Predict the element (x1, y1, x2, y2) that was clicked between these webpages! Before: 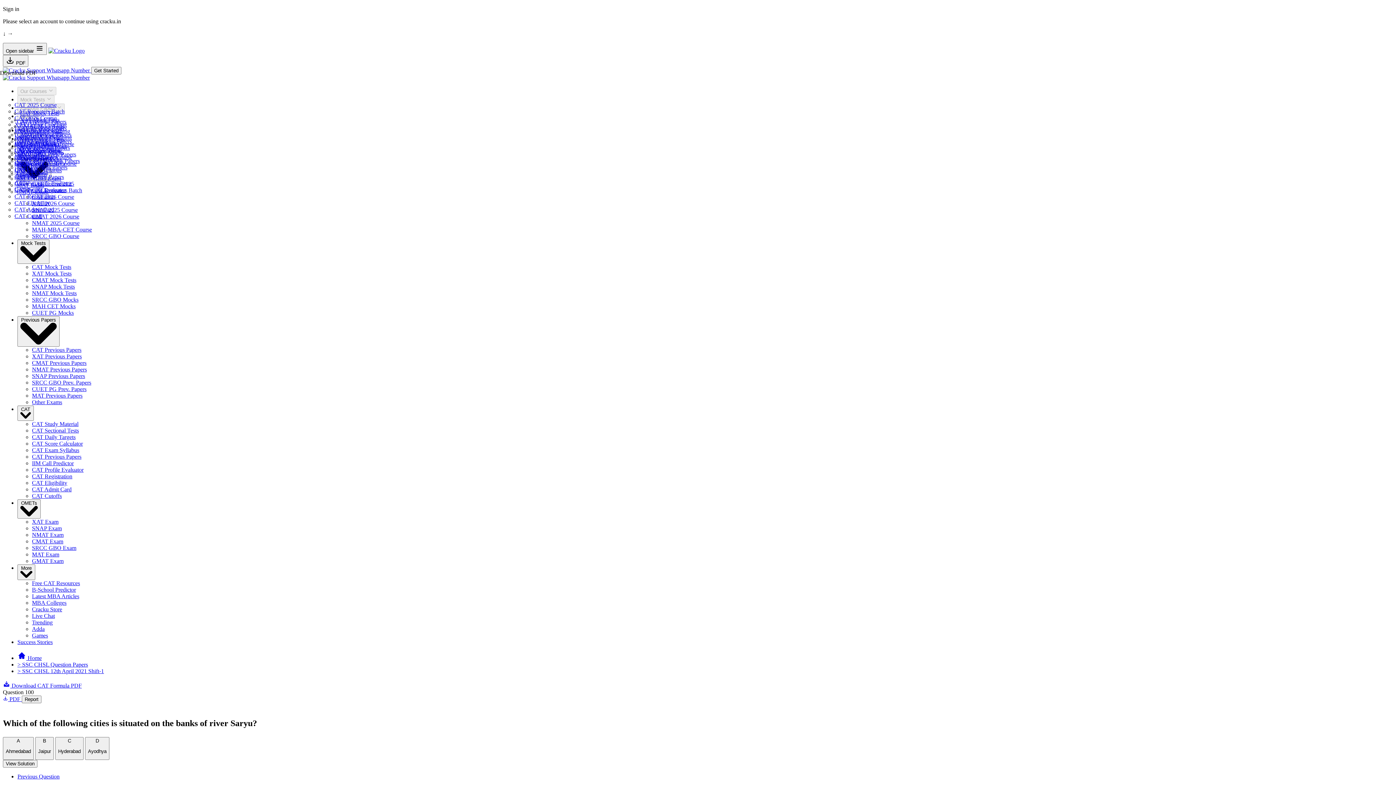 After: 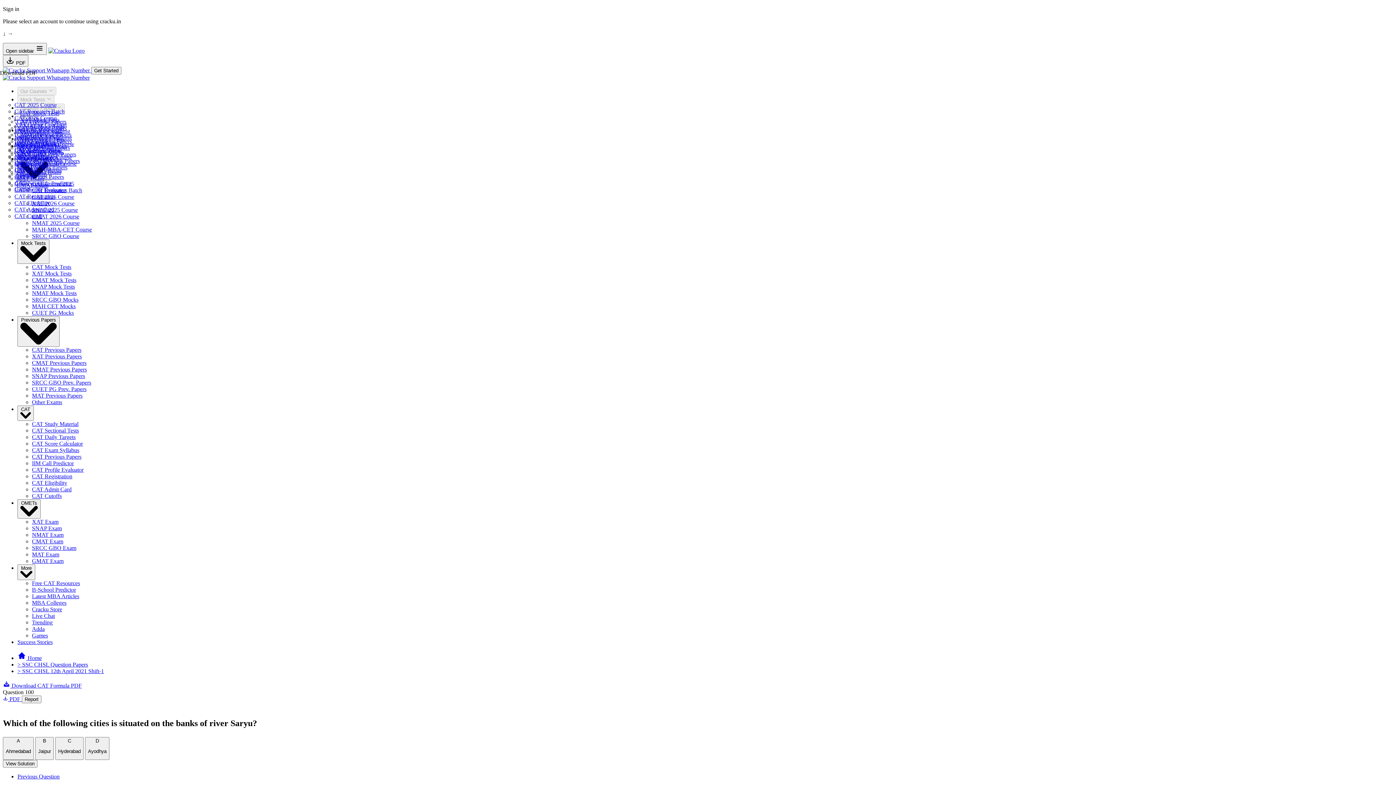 Action: label: MAT Exam bbox: (16, 182, 44, 188)